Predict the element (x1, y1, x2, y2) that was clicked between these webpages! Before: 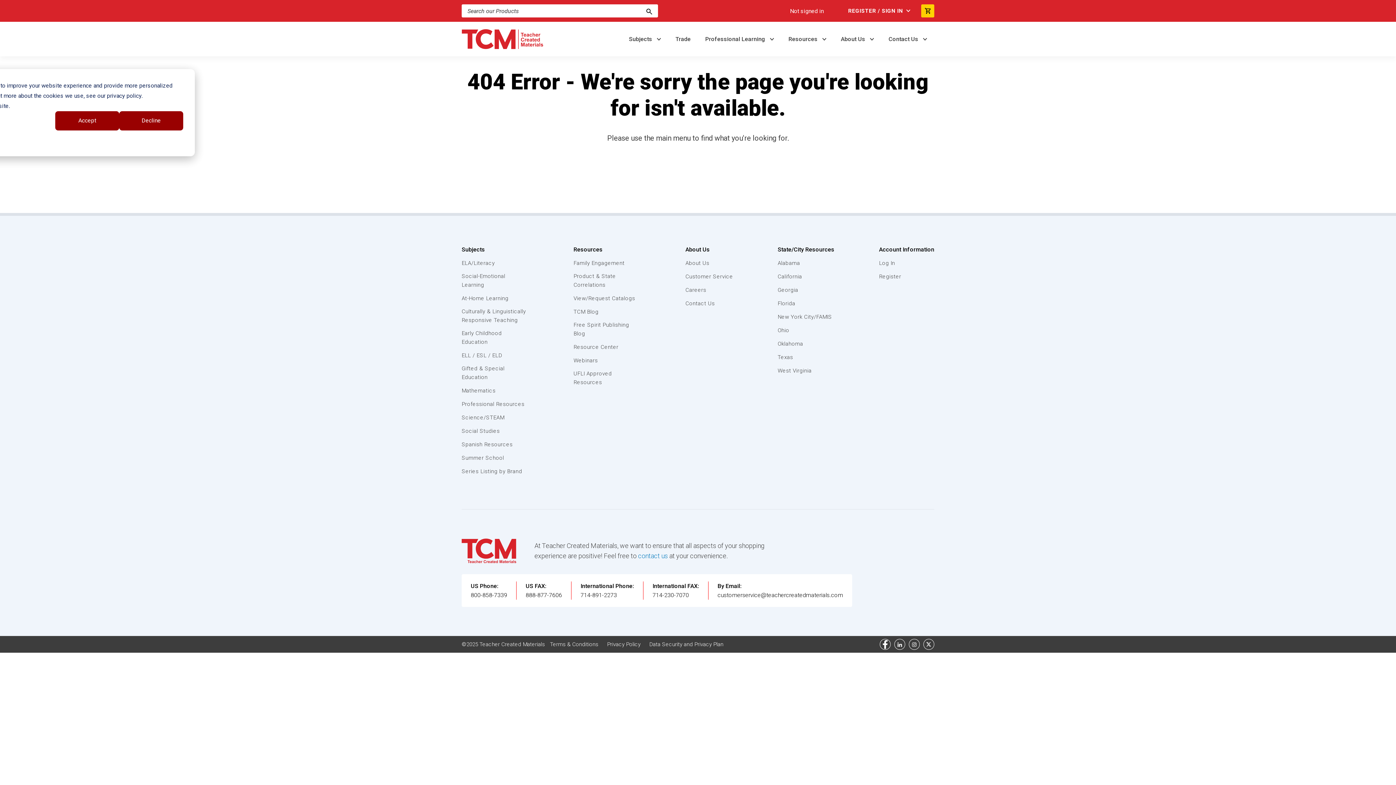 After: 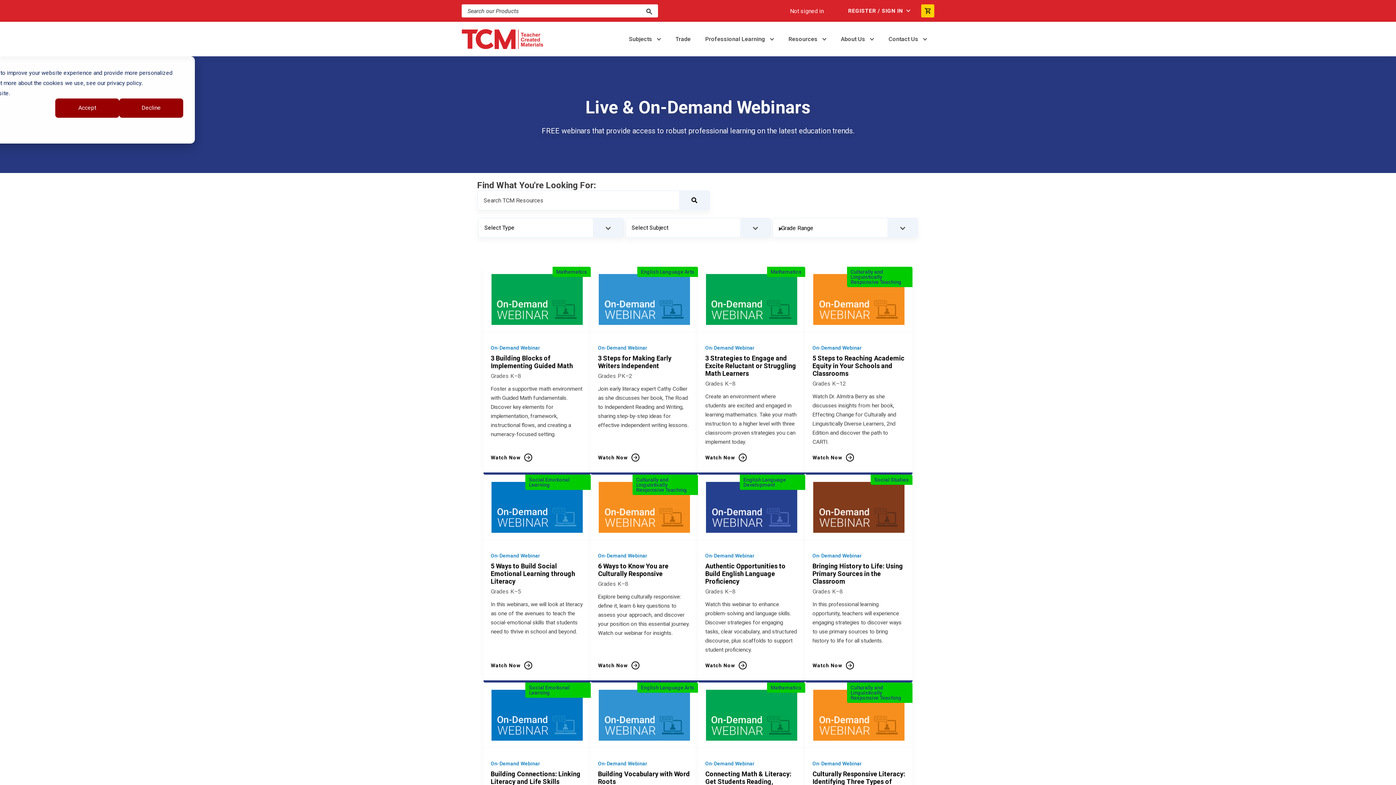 Action: label: Register bbox: (879, 272, 901, 281)